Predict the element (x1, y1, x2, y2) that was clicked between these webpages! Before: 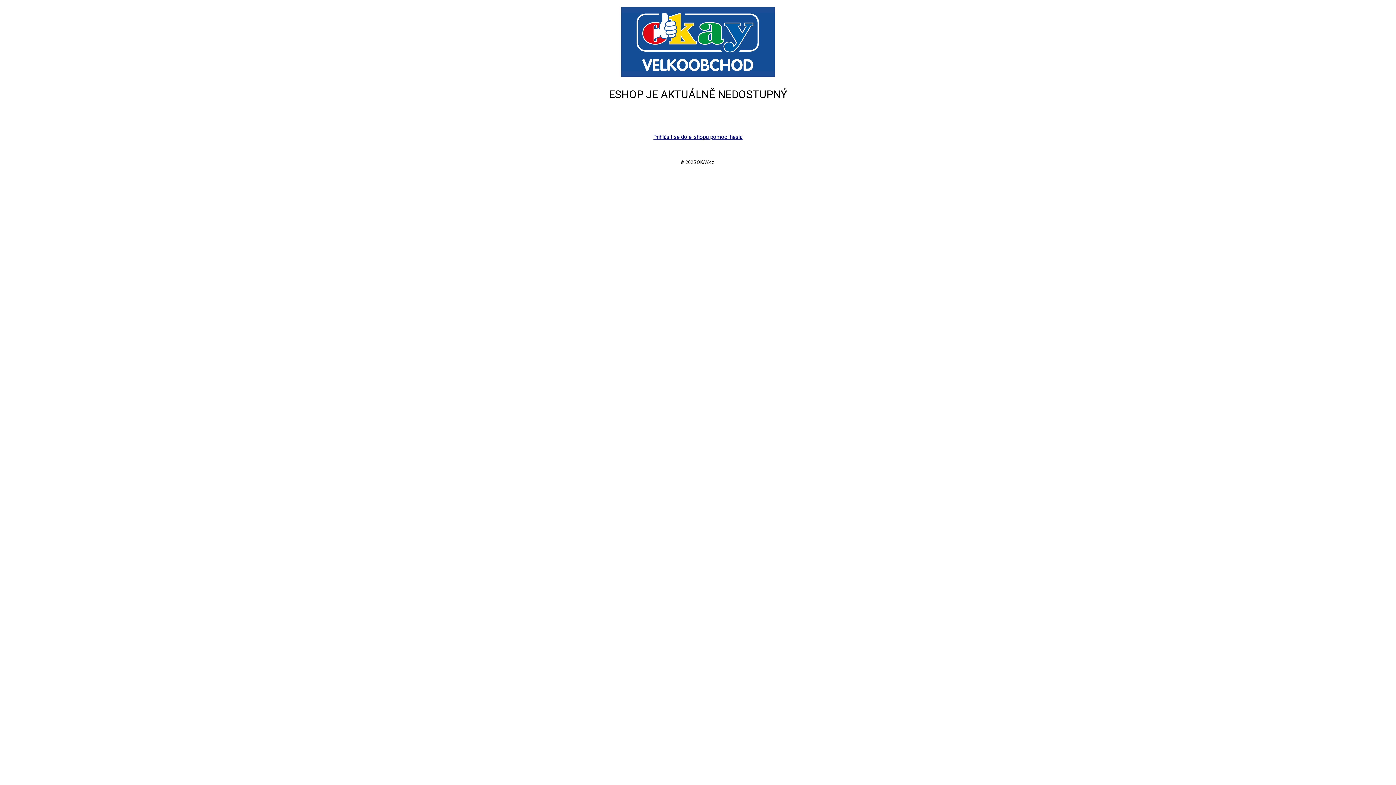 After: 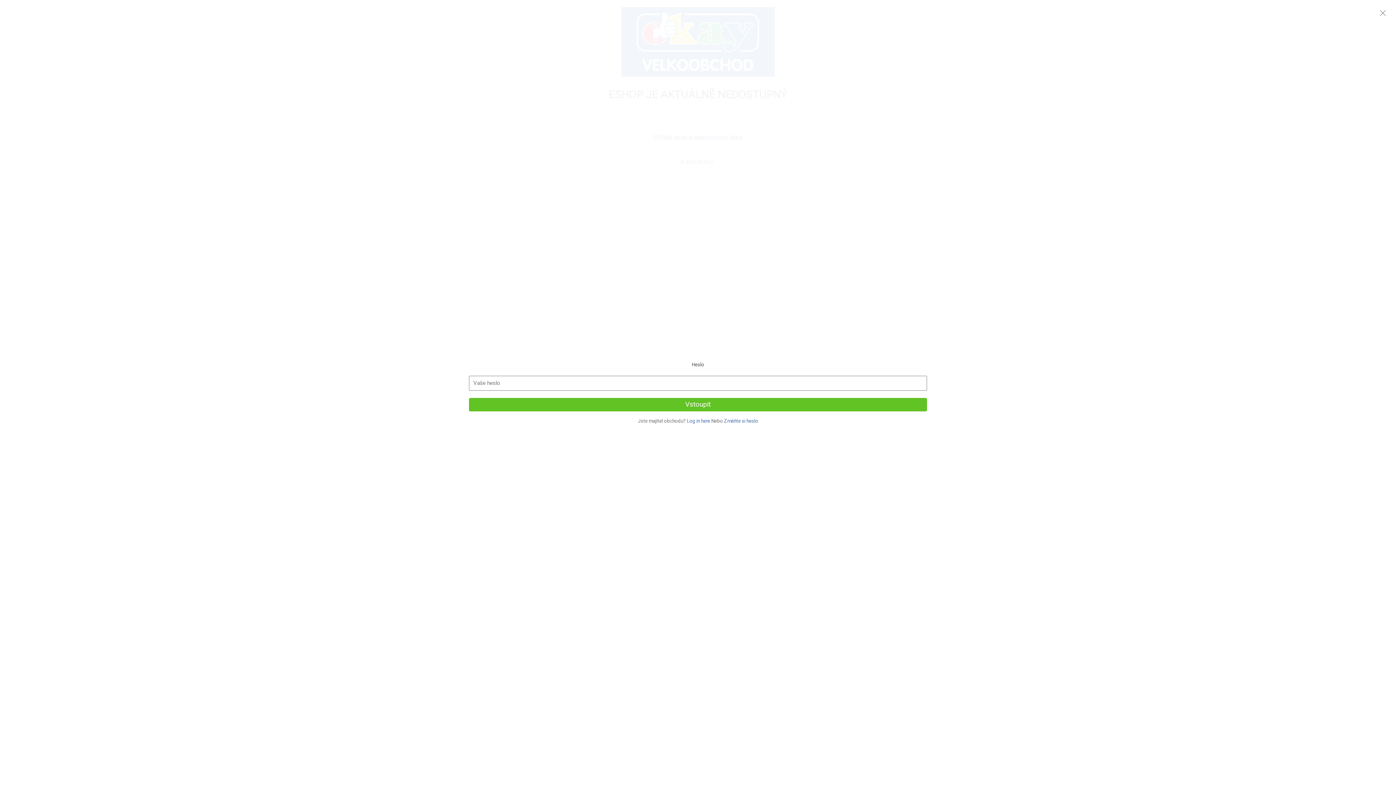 Action: bbox: (653, 133, 742, 140) label: Přihlásit se do e-shopu pomocí hesla